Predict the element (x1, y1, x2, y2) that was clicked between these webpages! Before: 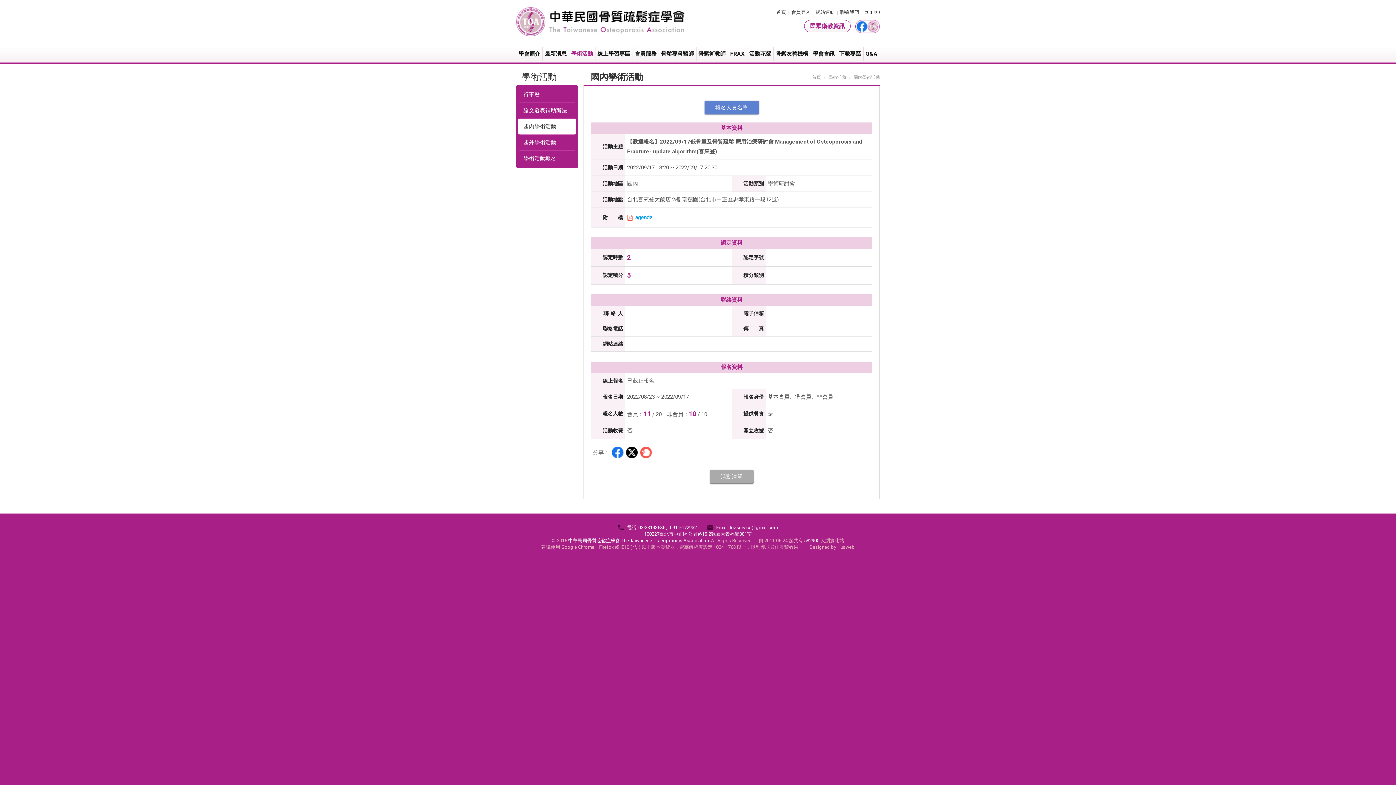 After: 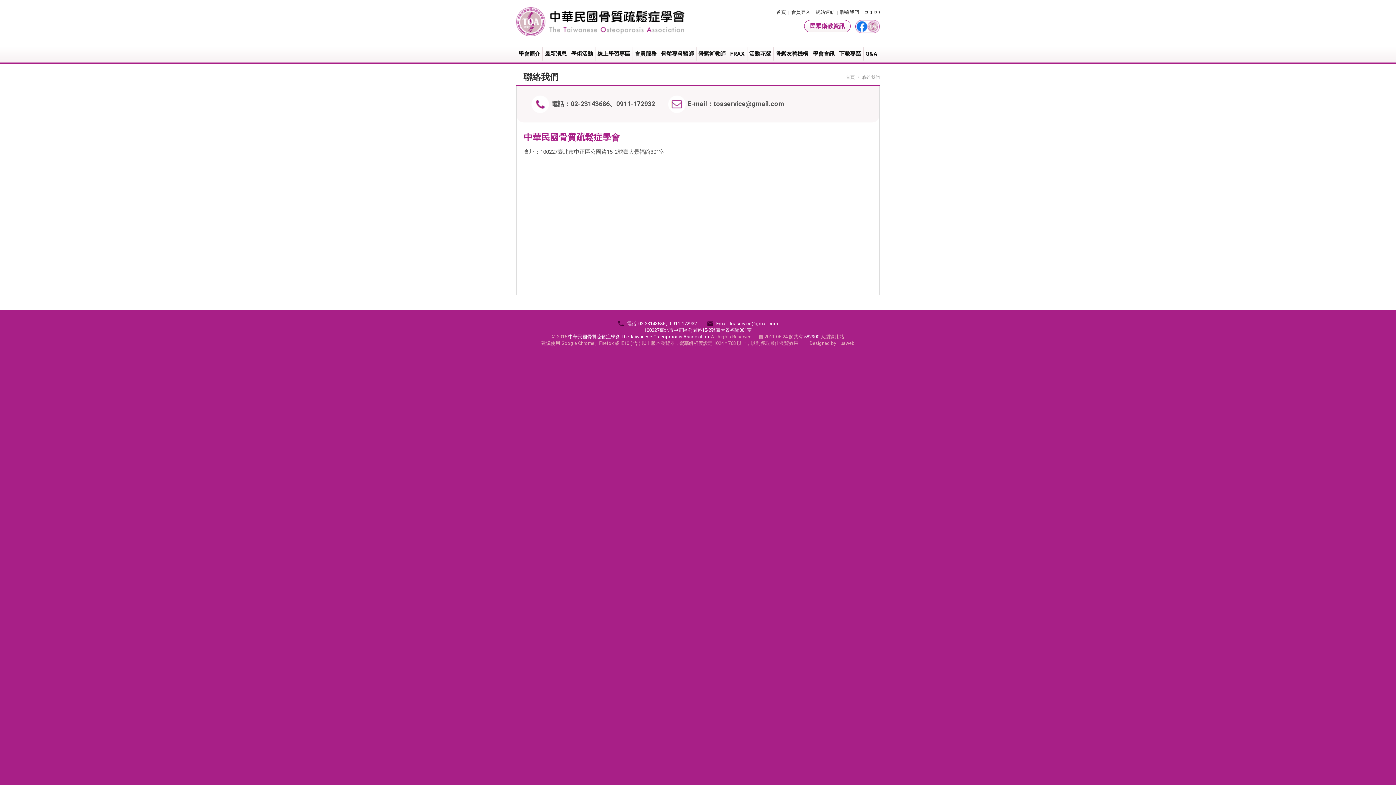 Action: bbox: (840, 9, 859, 14) label: 聯絡我們